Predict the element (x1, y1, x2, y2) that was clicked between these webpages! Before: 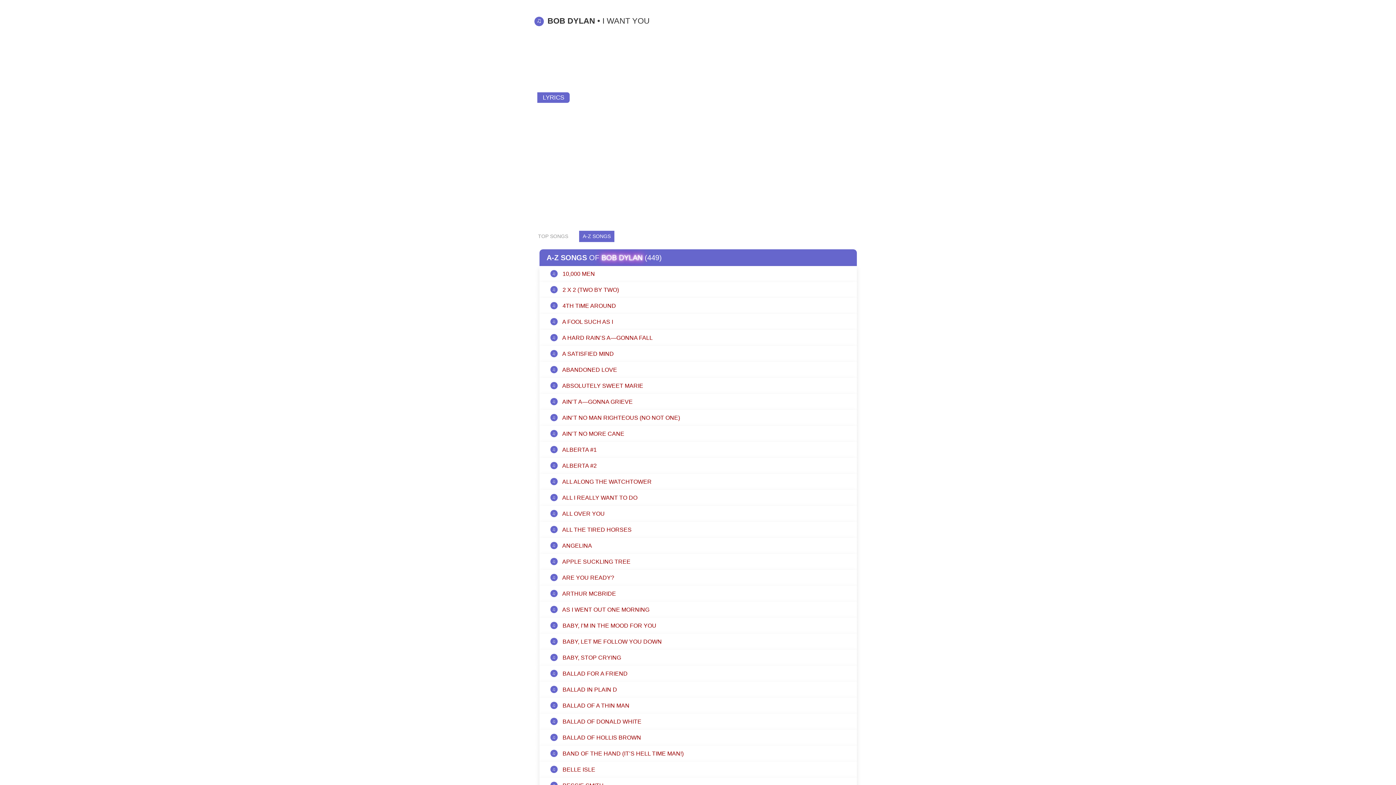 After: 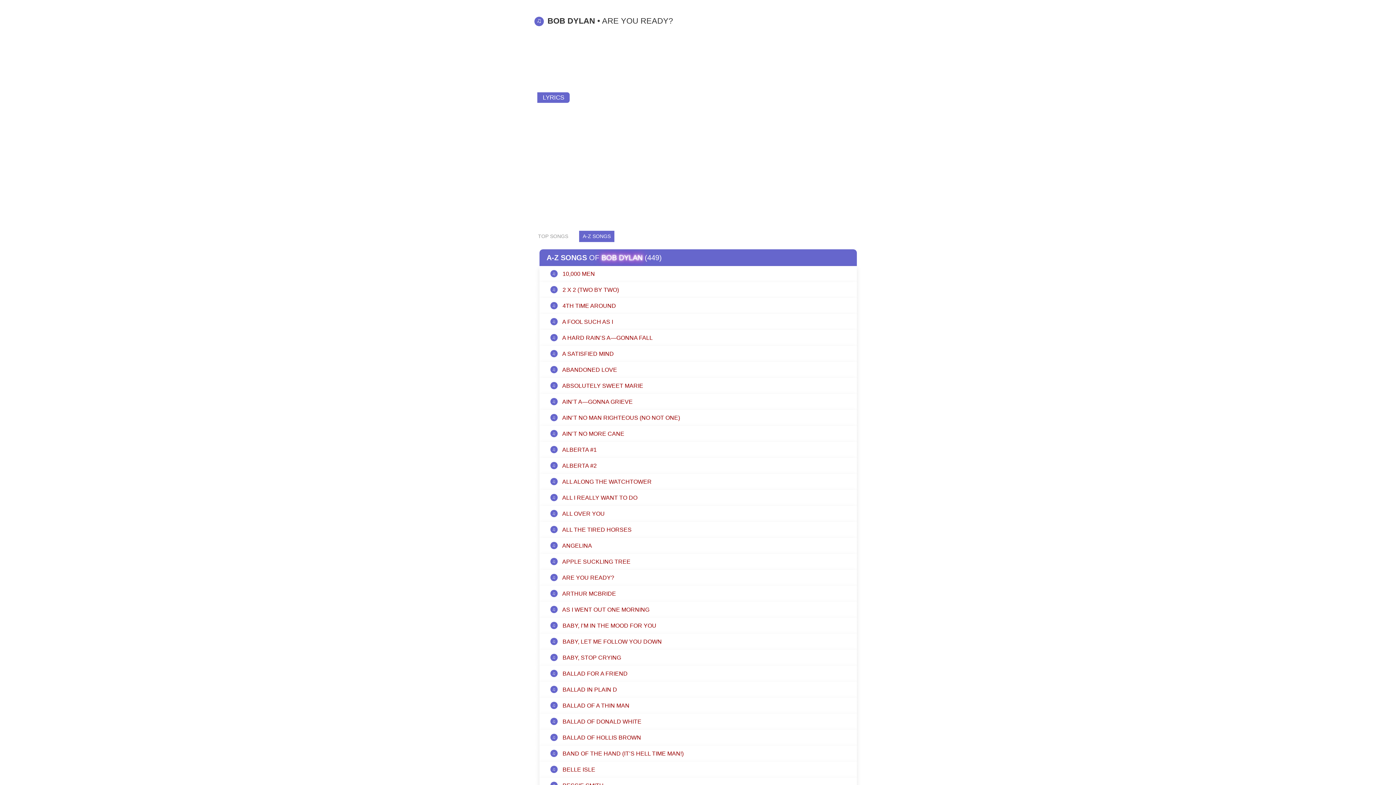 Action: bbox: (539, 573, 856, 582) label: ♫ ARE YOU READY?